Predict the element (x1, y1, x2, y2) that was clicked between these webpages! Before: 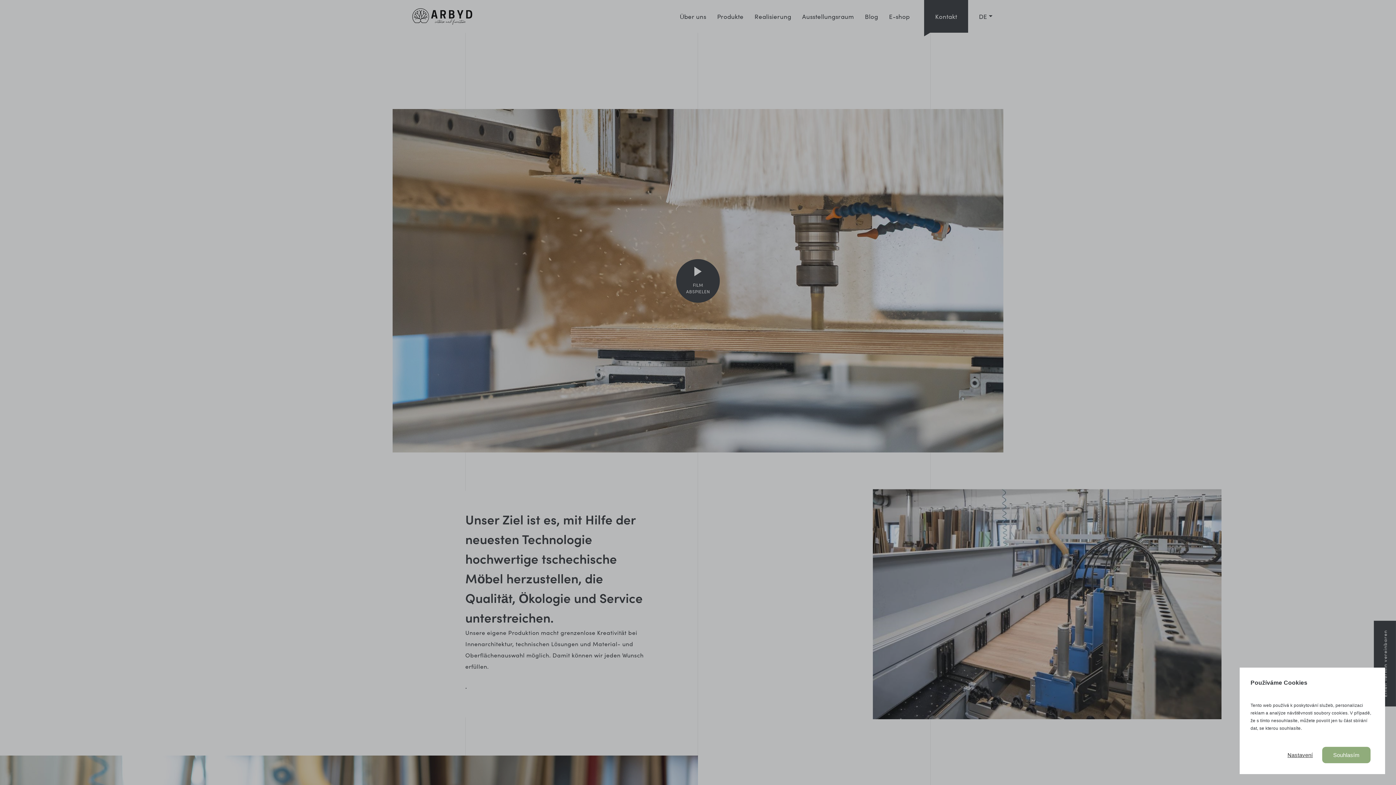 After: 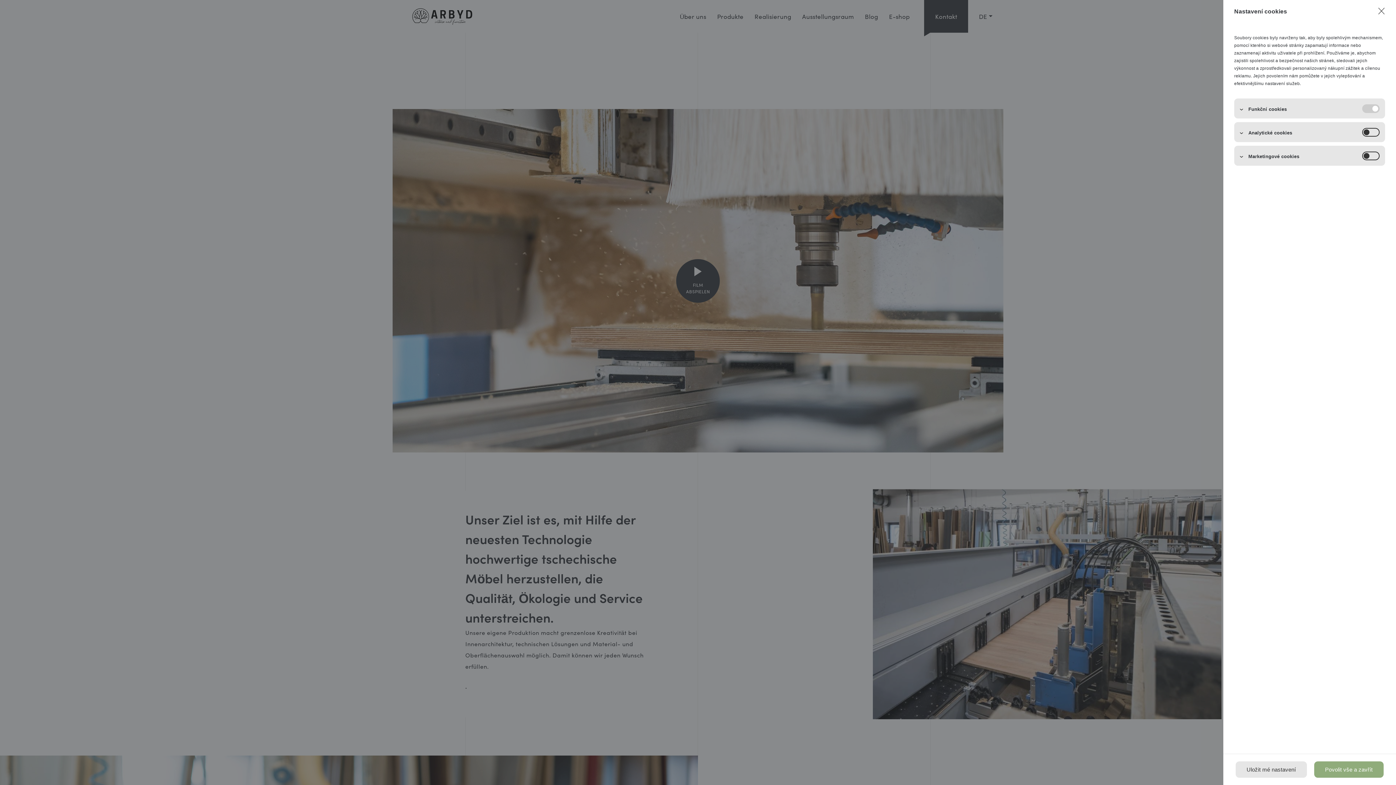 Action: bbox: (1285, 747, 1315, 763) label: Nastavení